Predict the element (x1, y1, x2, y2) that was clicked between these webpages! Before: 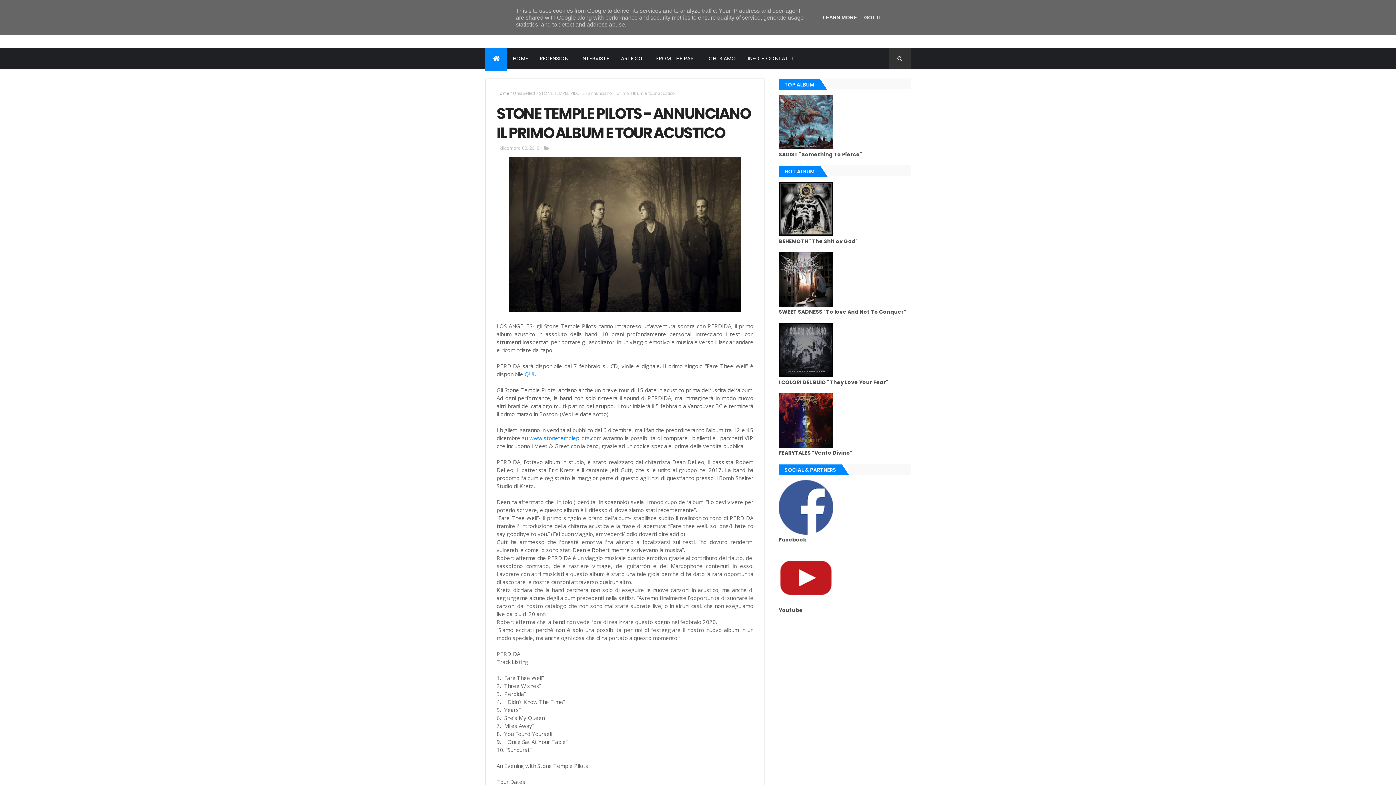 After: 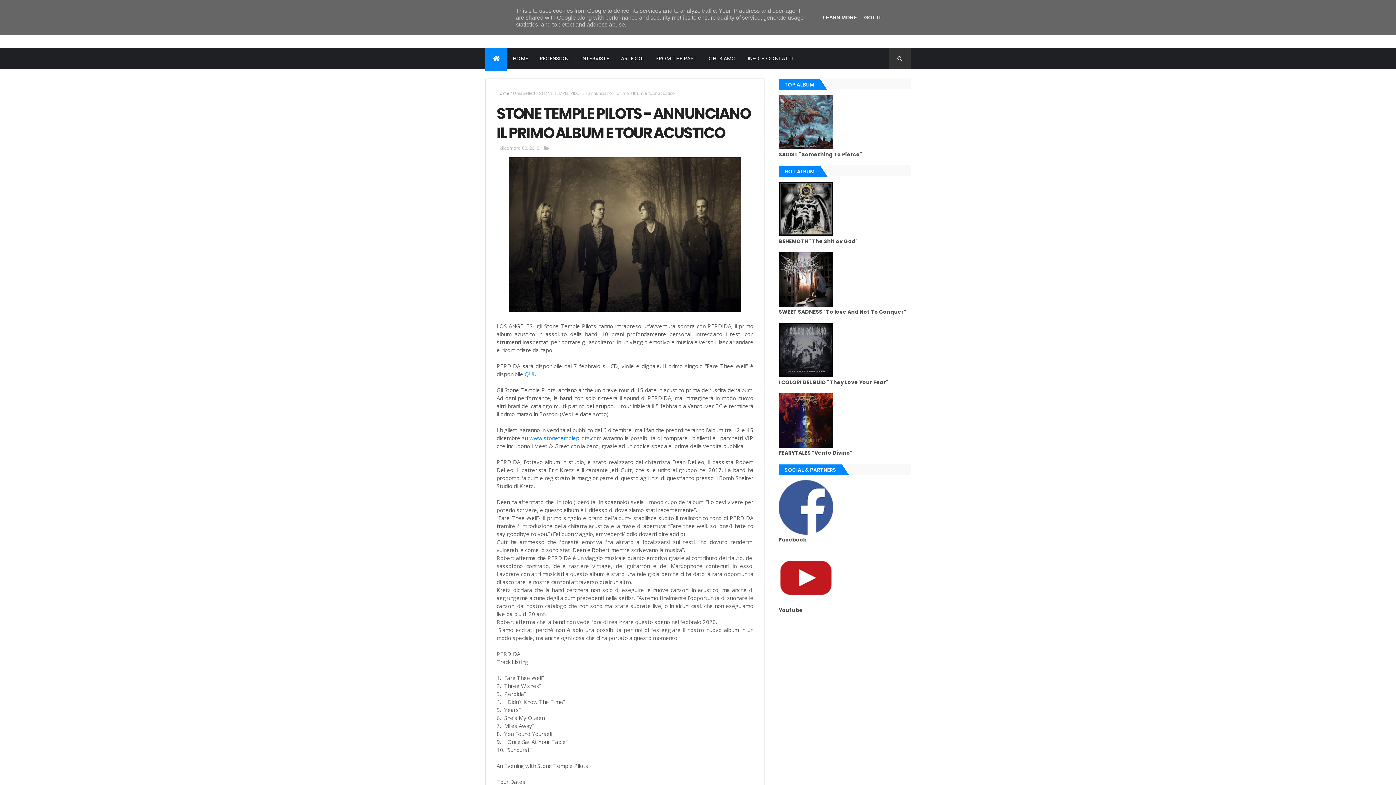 Action: bbox: (500, 144, 539, 151) label: dicembre 03, 2019